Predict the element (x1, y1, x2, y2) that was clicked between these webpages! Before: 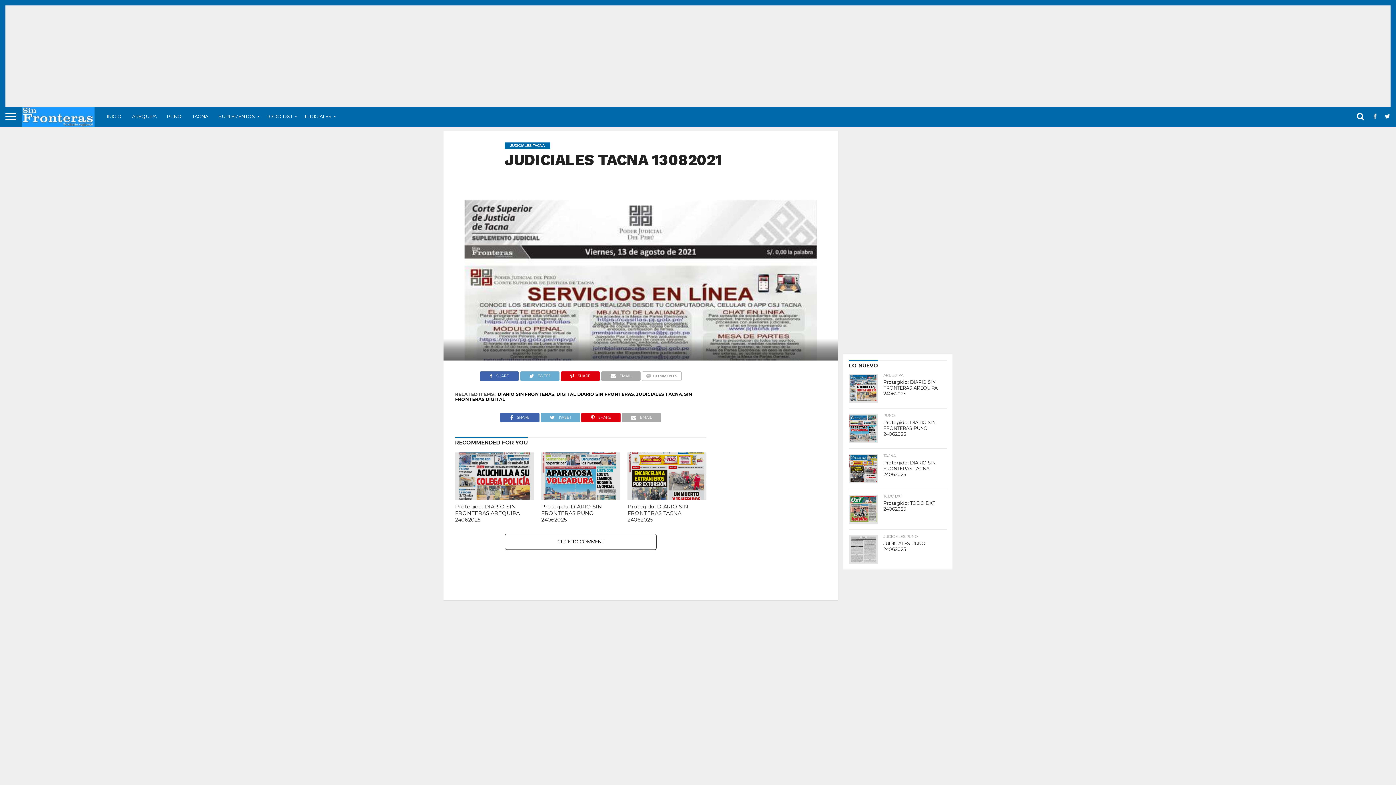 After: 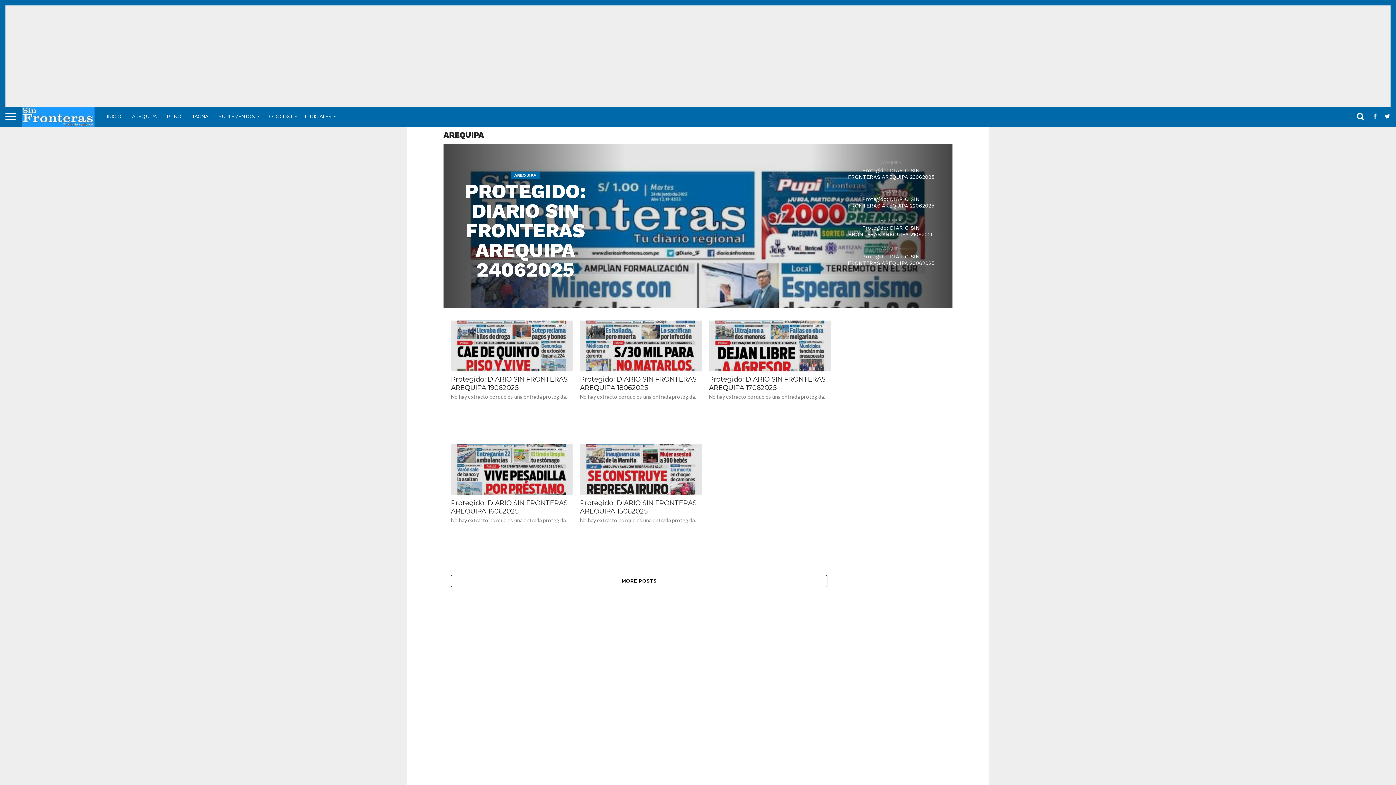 Action: bbox: (126, 107, 161, 125) label: AREQUIPA